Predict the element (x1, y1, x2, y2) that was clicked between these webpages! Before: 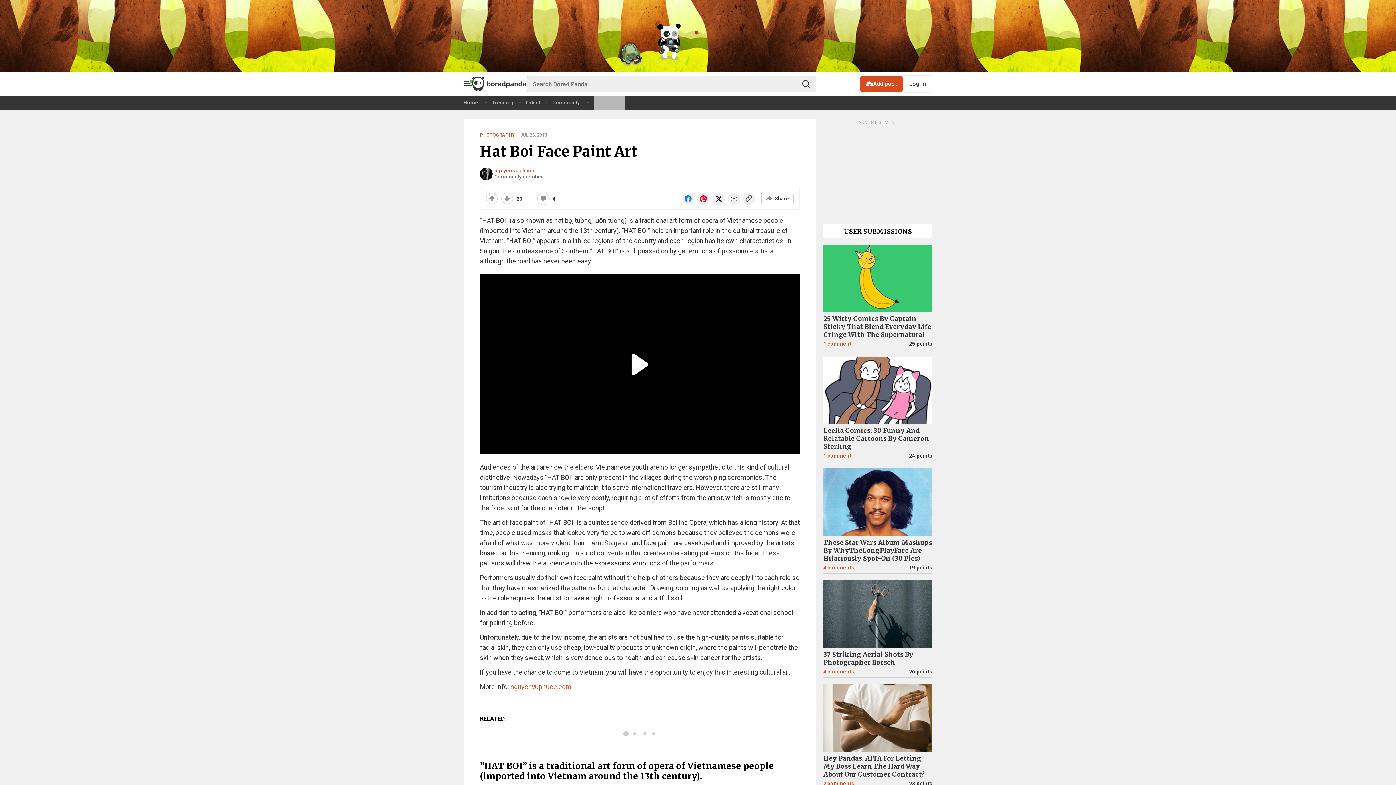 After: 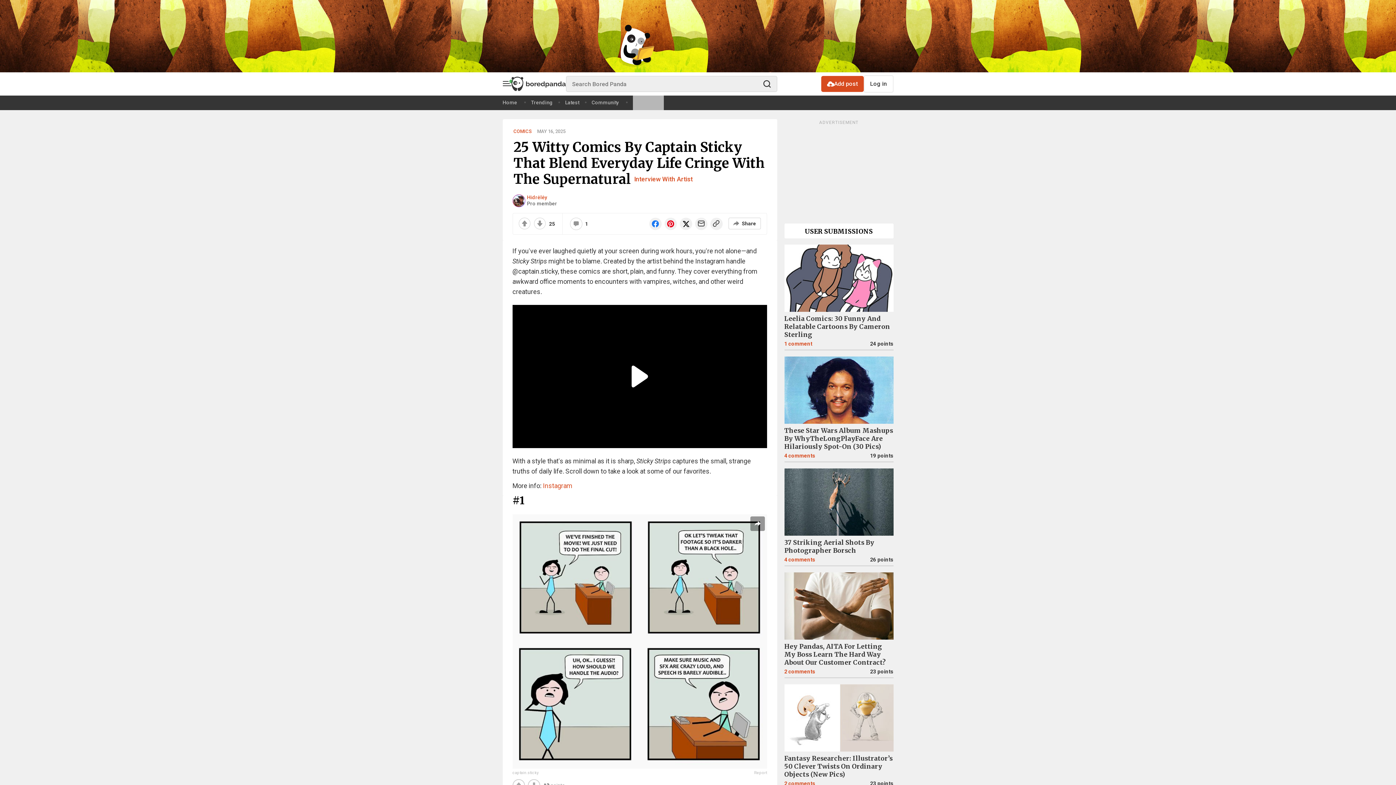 Action: label: 25 Witty Comics By Captain Sticky That Blend Everyday Life Cringe With The Supernatural bbox: (823, 314, 931, 338)